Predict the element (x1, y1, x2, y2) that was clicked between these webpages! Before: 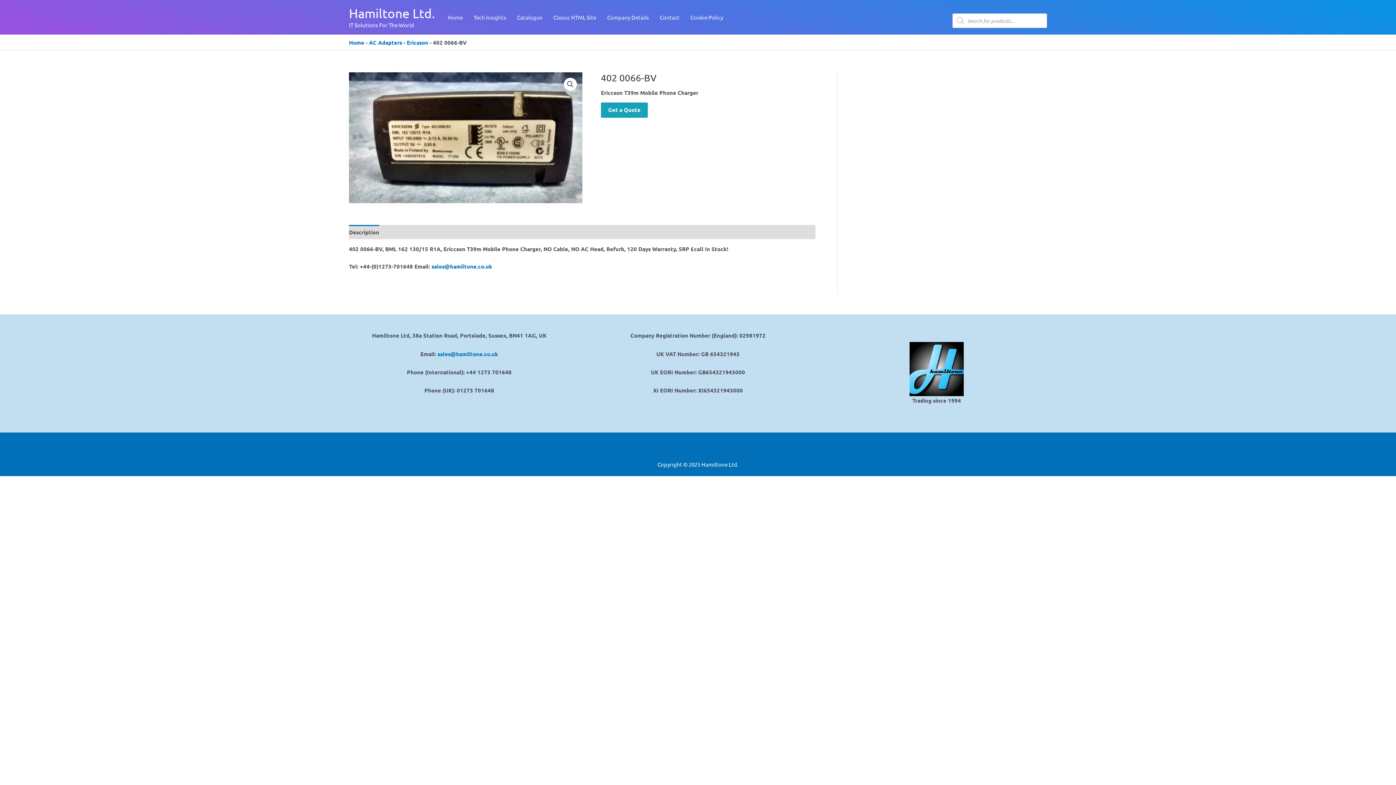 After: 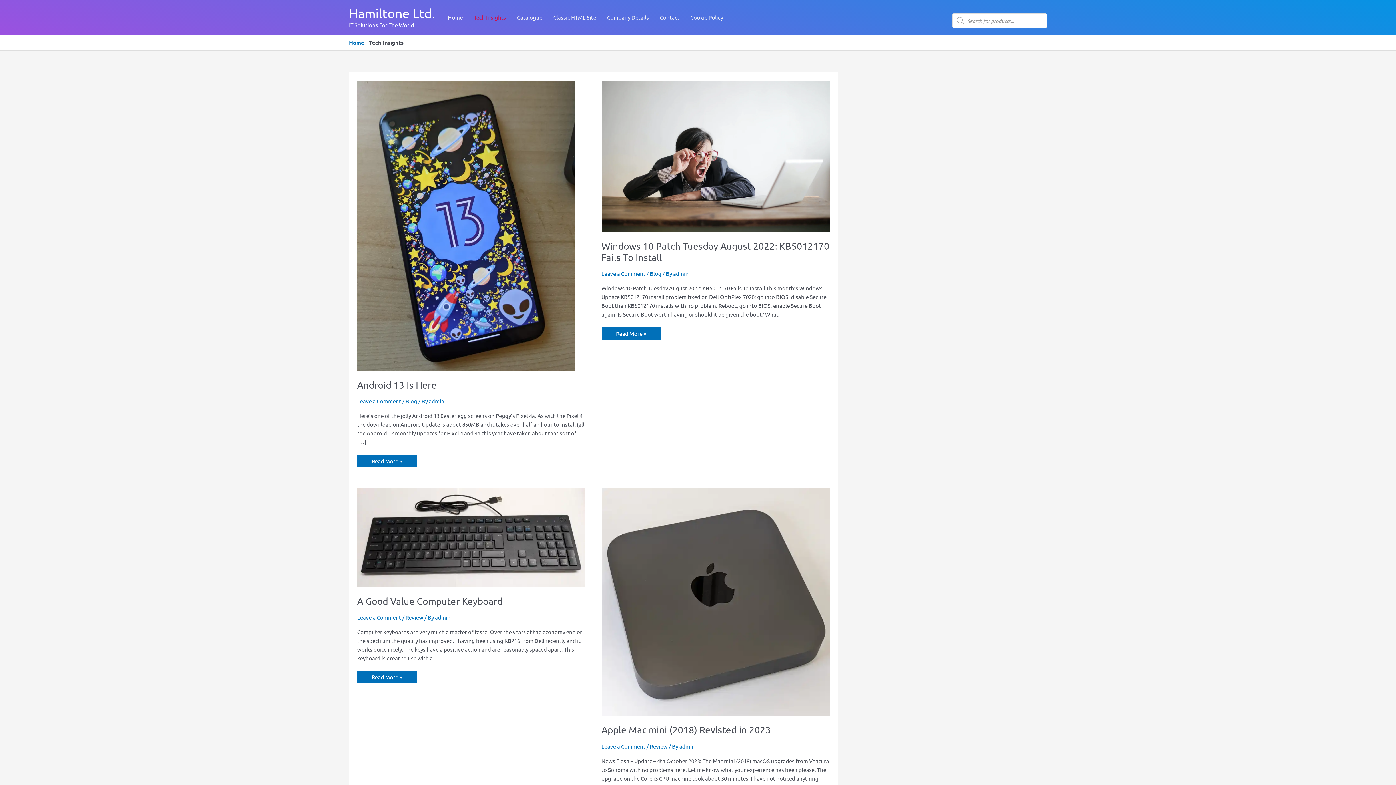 Action: label: Tech Insights bbox: (468, 4, 511, 30)